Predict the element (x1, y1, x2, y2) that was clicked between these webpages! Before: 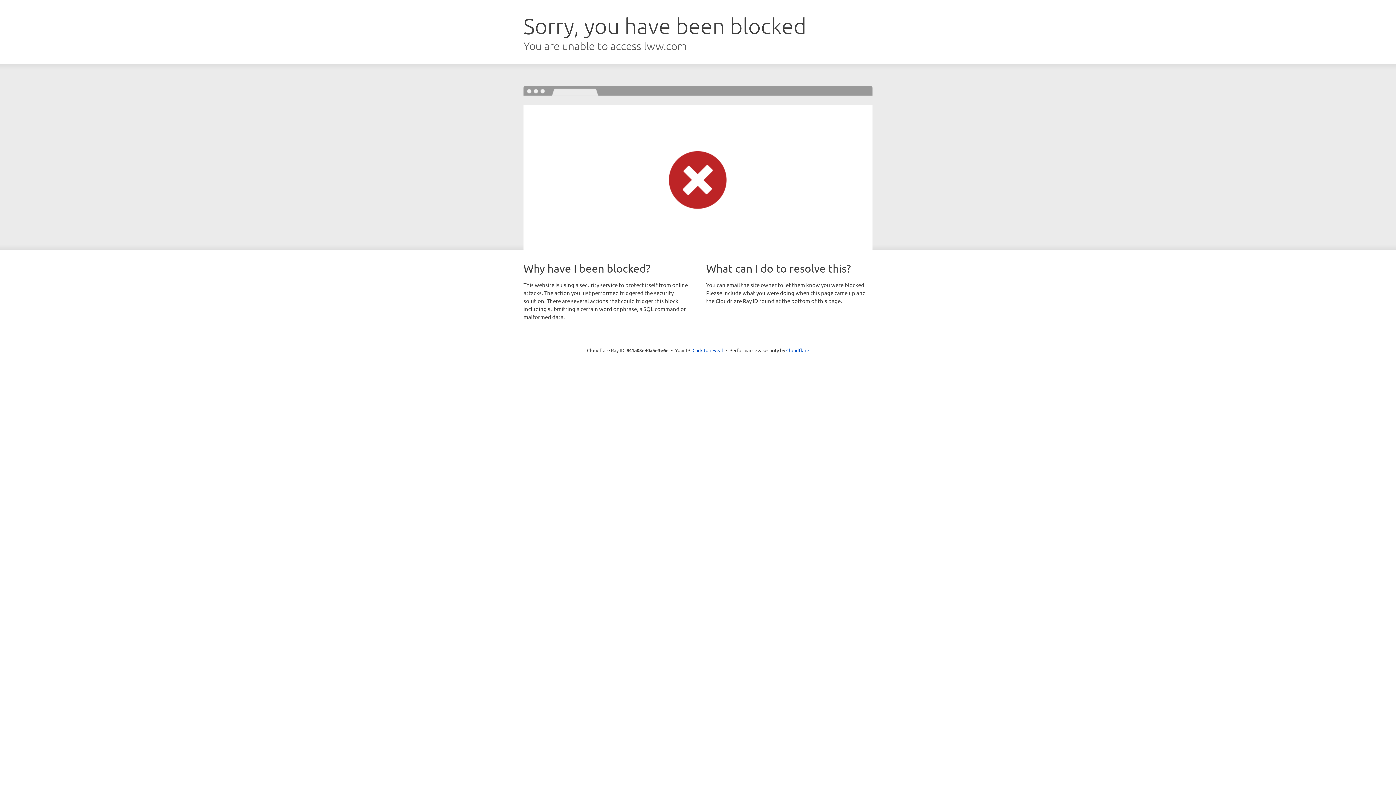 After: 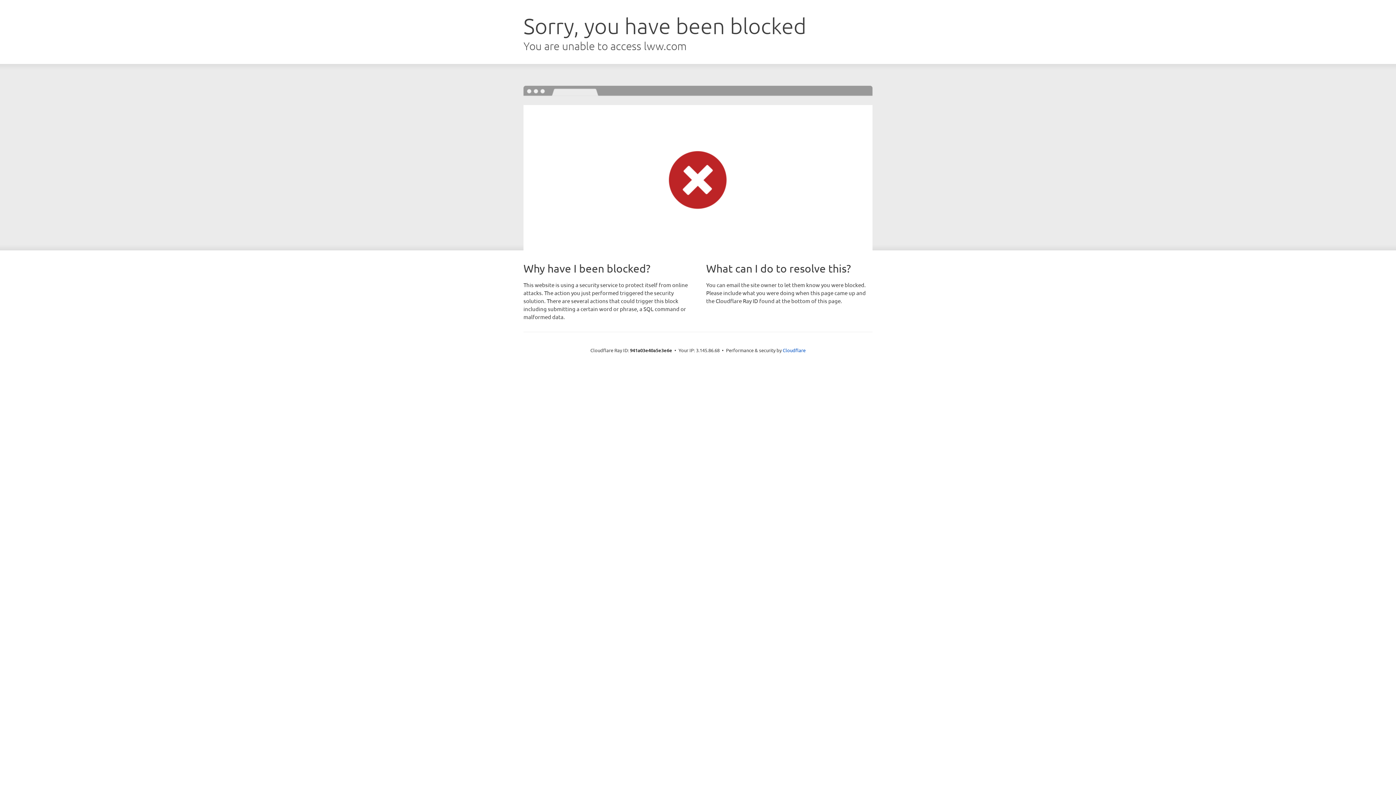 Action: label: Click to reveal bbox: (692, 346, 723, 353)